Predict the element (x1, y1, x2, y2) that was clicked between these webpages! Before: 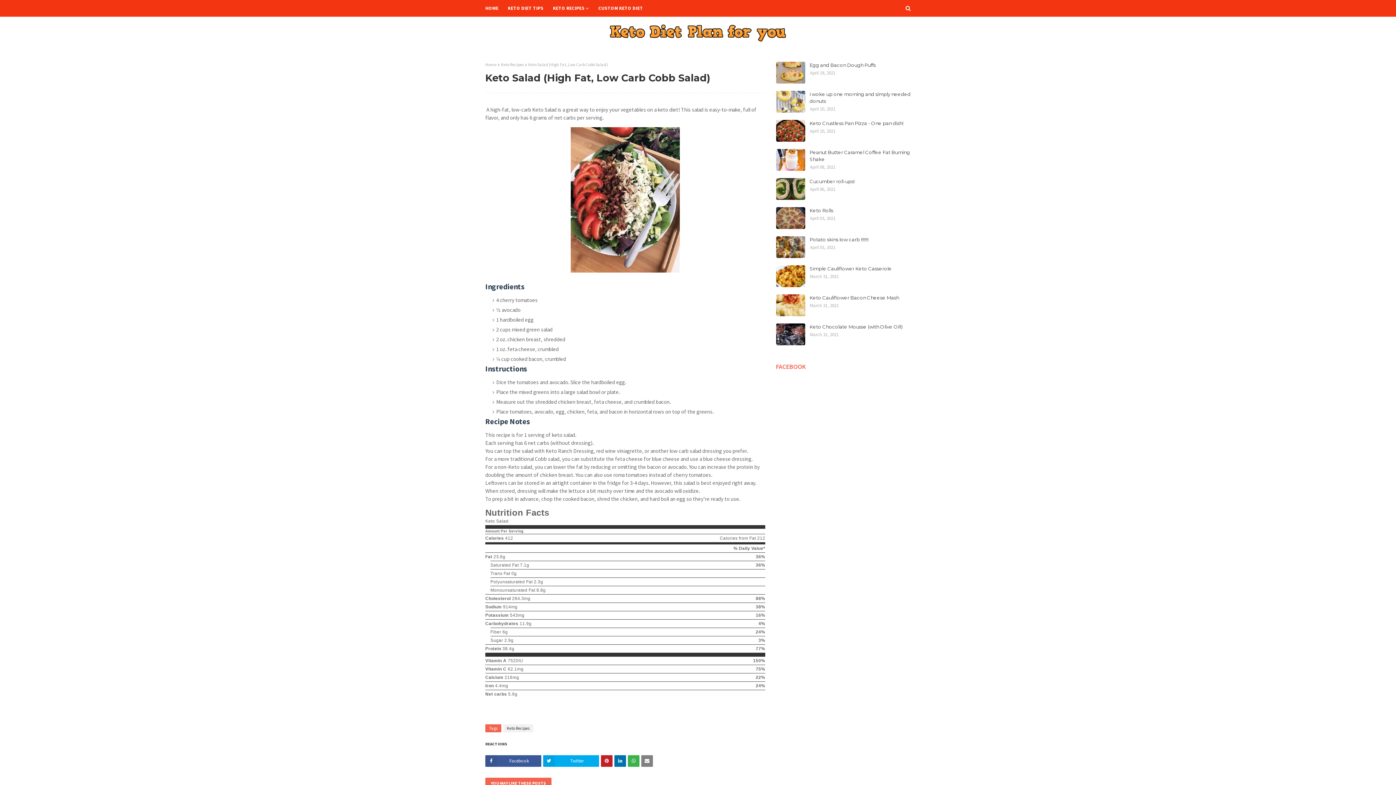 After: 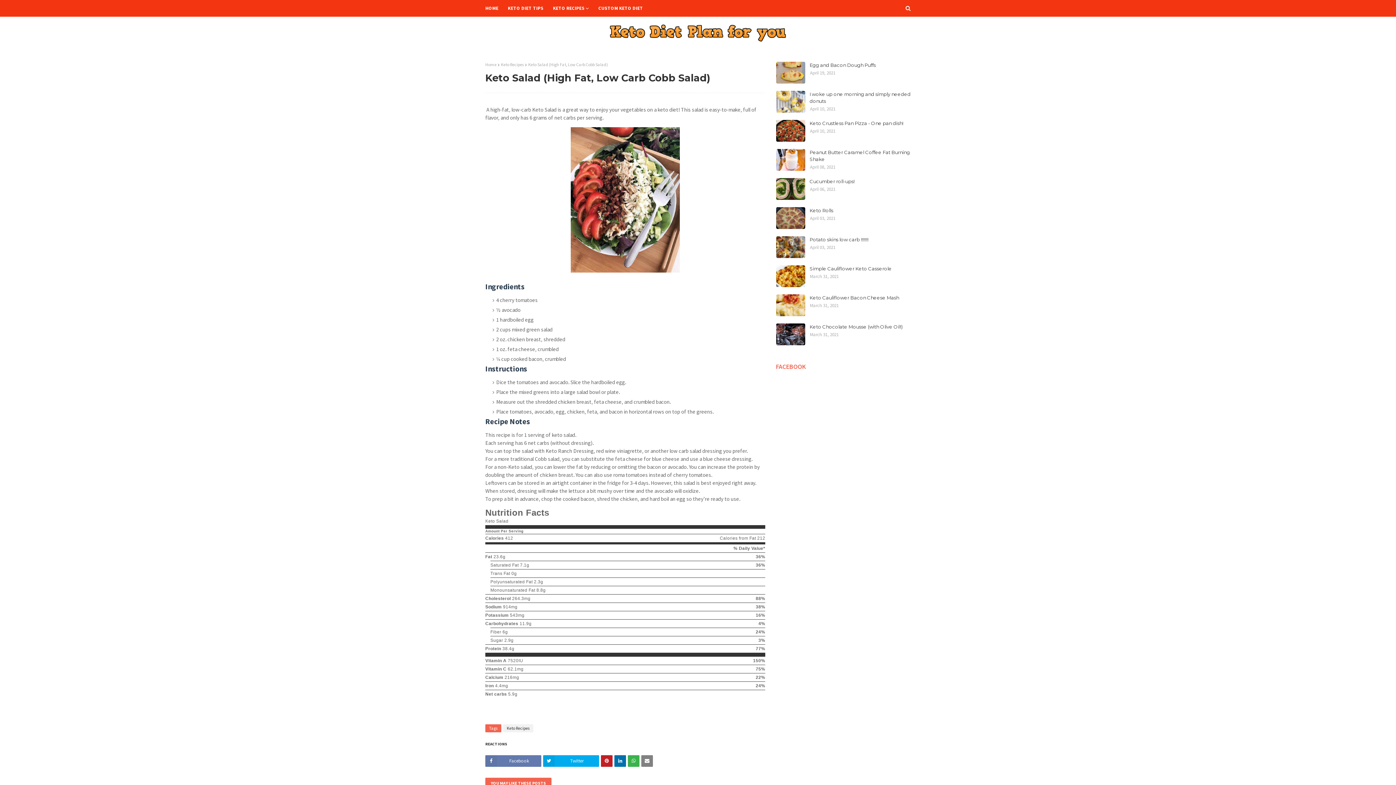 Action: bbox: (485, 755, 541, 767) label: Facebook